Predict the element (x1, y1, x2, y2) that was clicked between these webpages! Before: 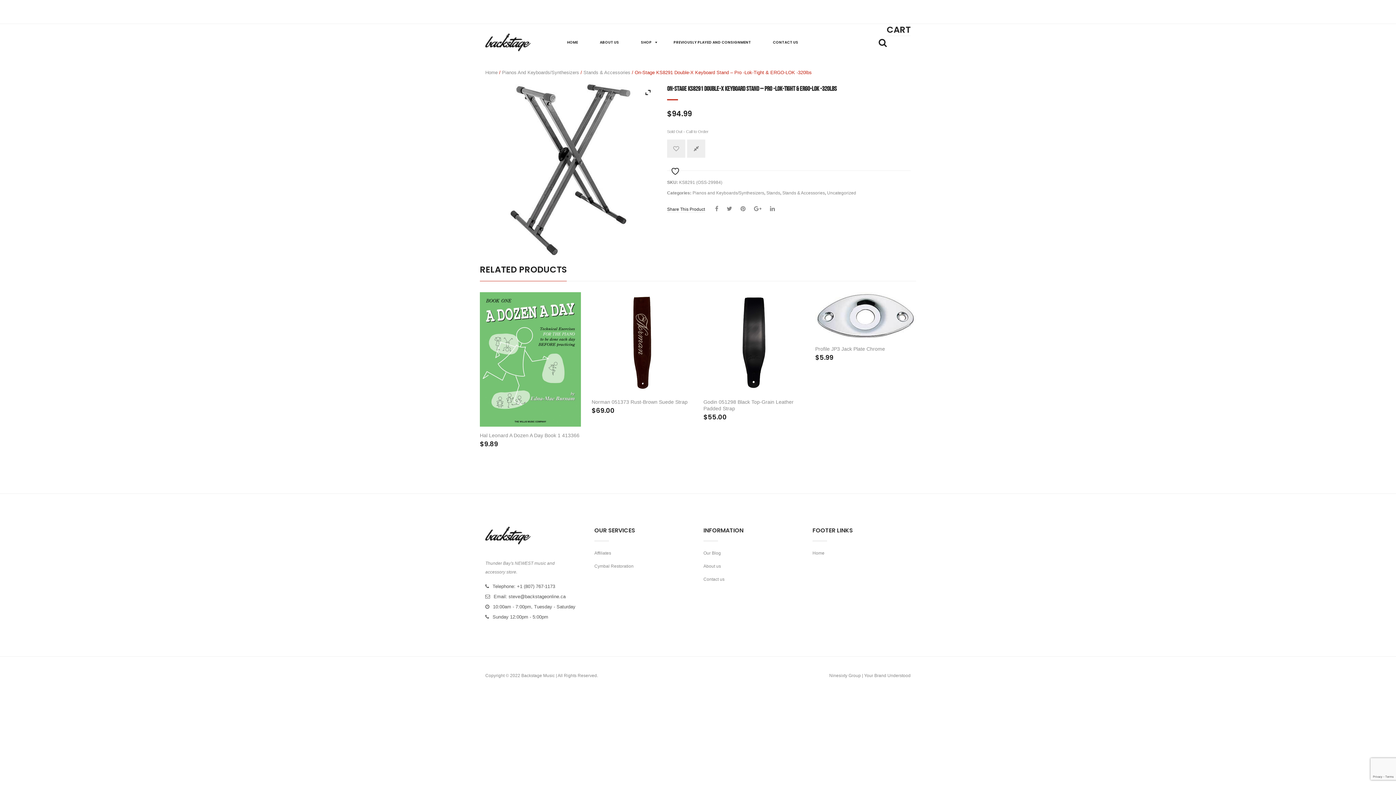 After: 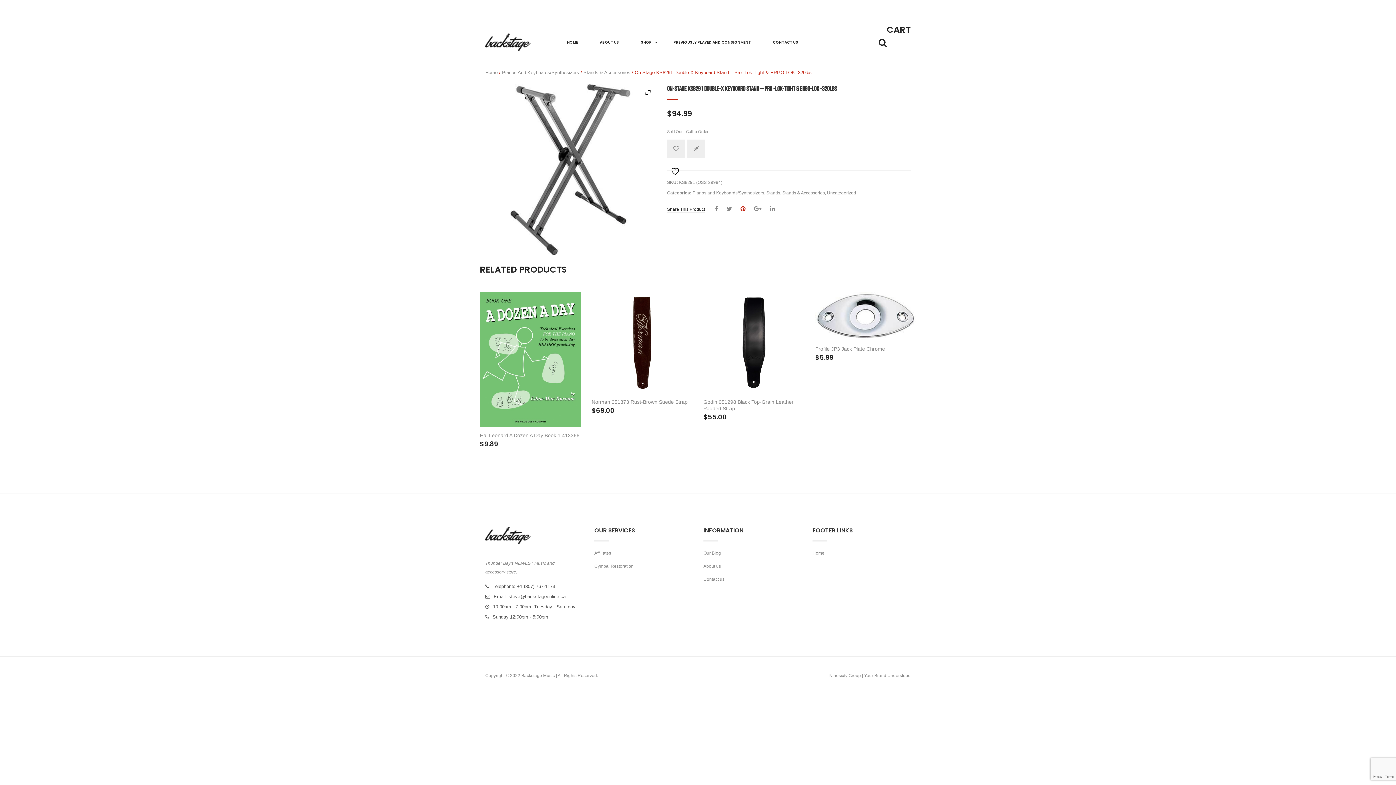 Action: bbox: (740, 204, 745, 213)